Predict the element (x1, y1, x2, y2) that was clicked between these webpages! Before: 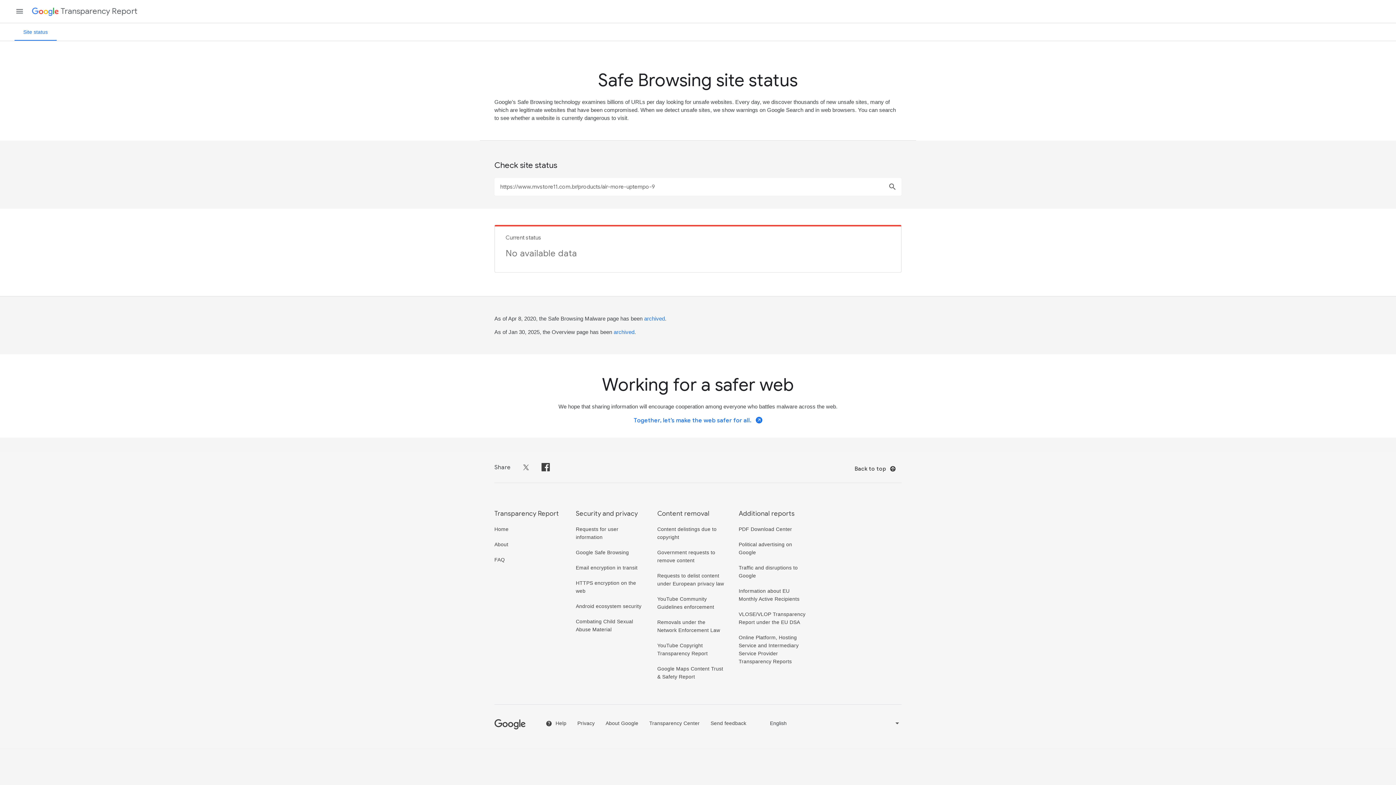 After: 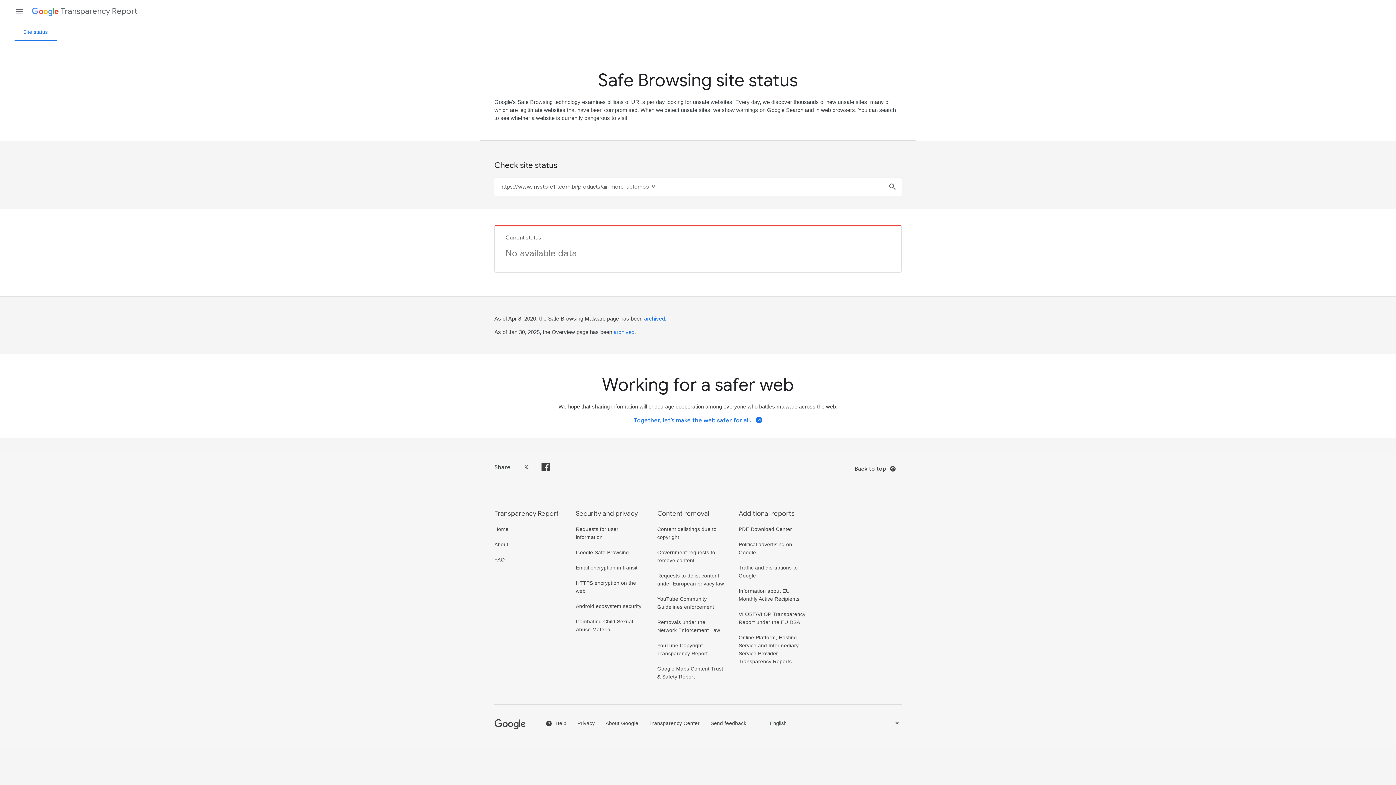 Action: label: Share on Twitter bbox: (521, 463, 530, 470)